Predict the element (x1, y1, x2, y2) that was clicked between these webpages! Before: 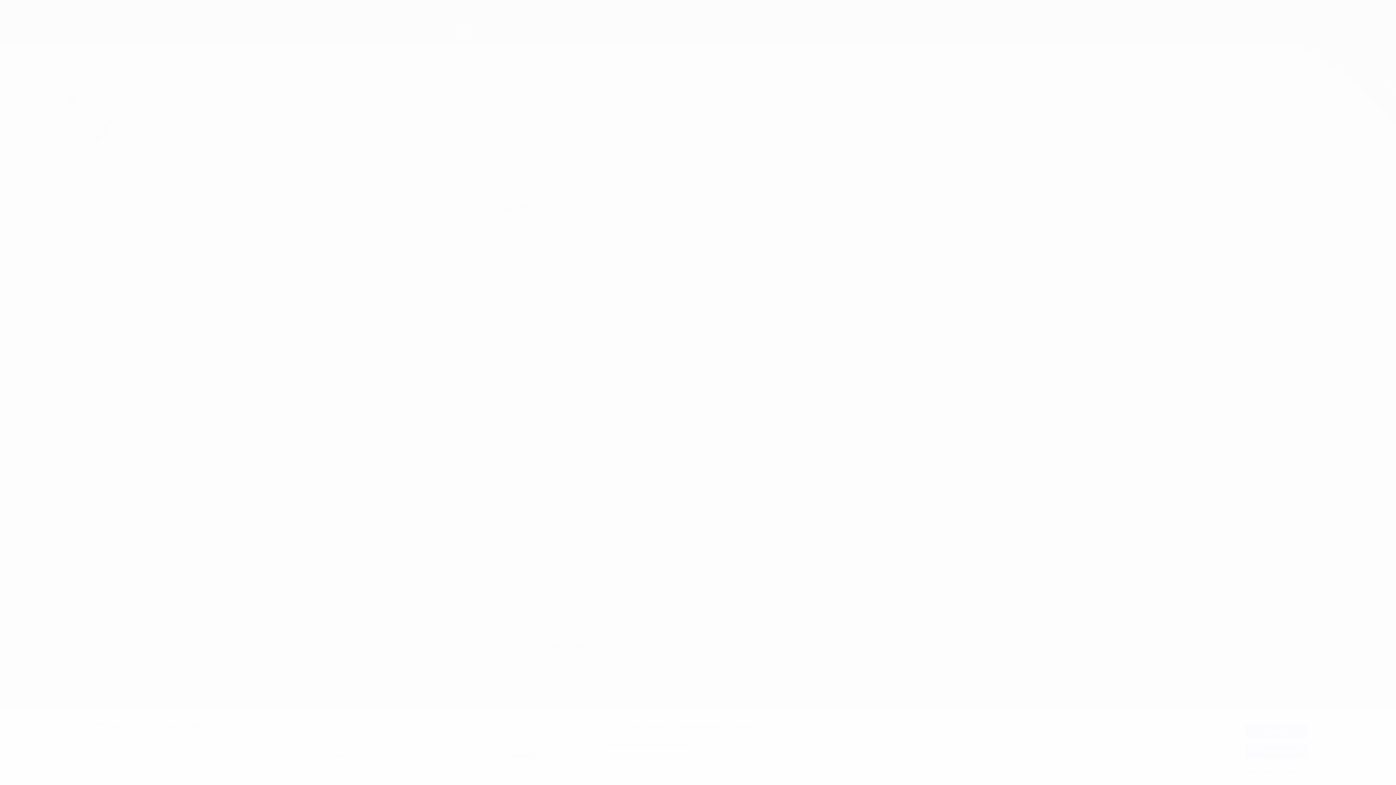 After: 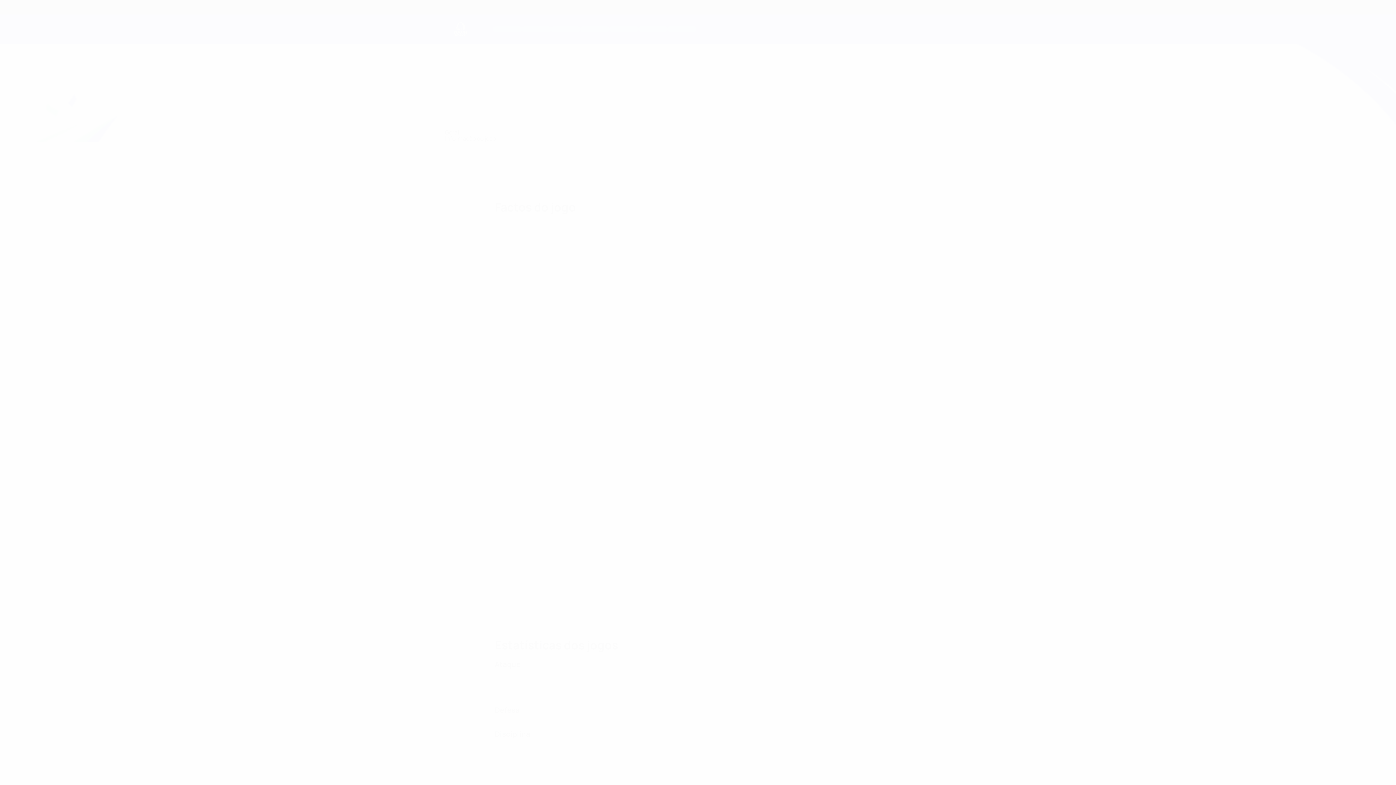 Action: label: Rejeitar todos bbox: (1245, 744, 1307, 759)